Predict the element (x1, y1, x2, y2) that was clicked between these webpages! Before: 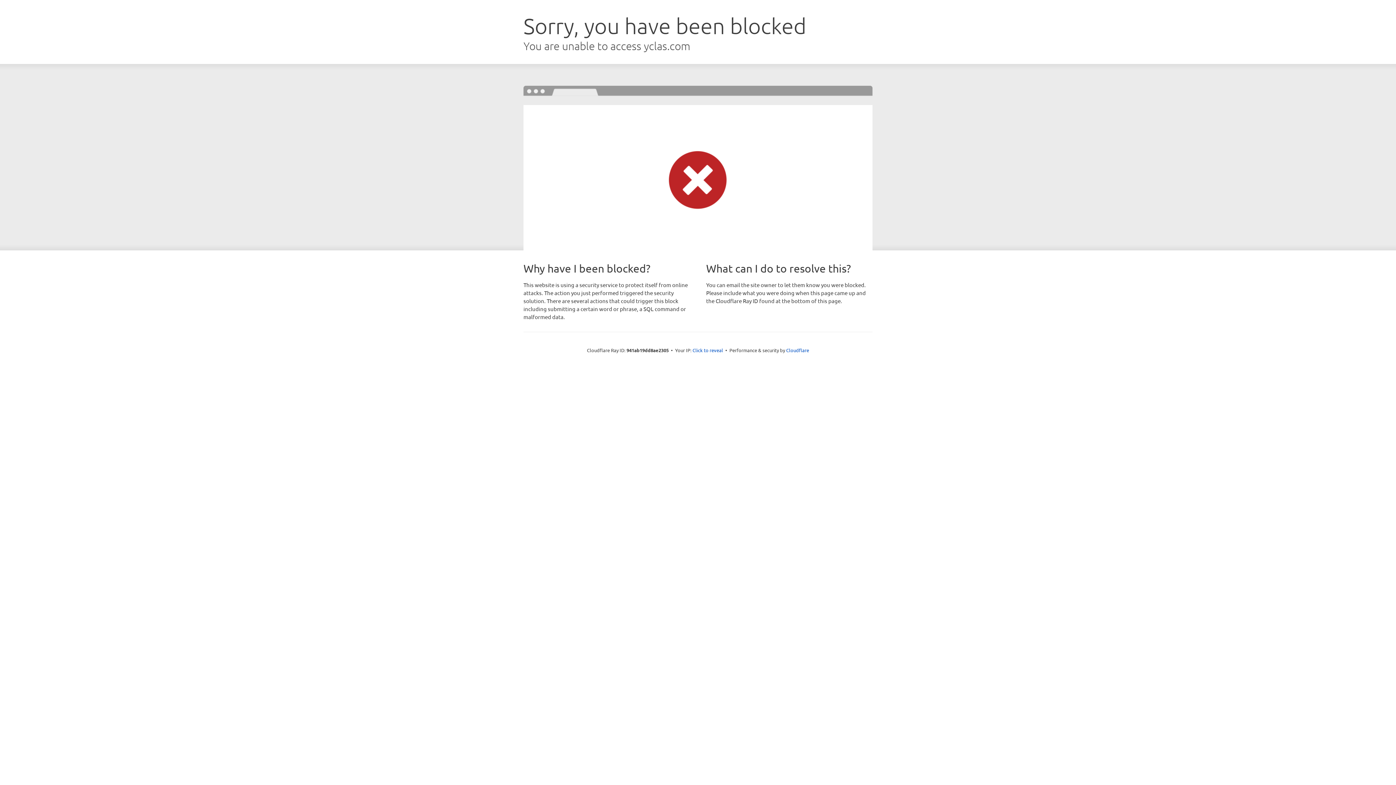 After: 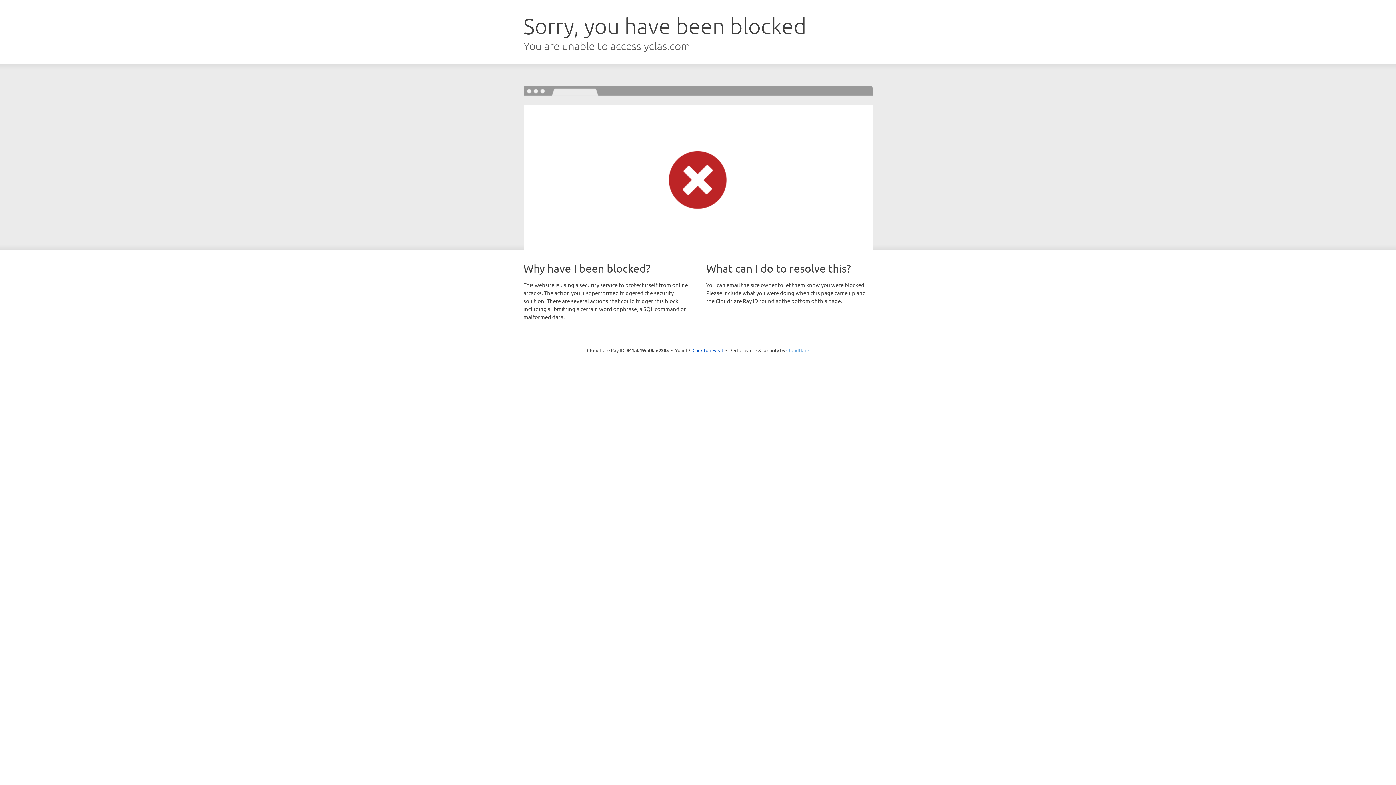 Action: label: Cloudflare bbox: (786, 347, 809, 353)